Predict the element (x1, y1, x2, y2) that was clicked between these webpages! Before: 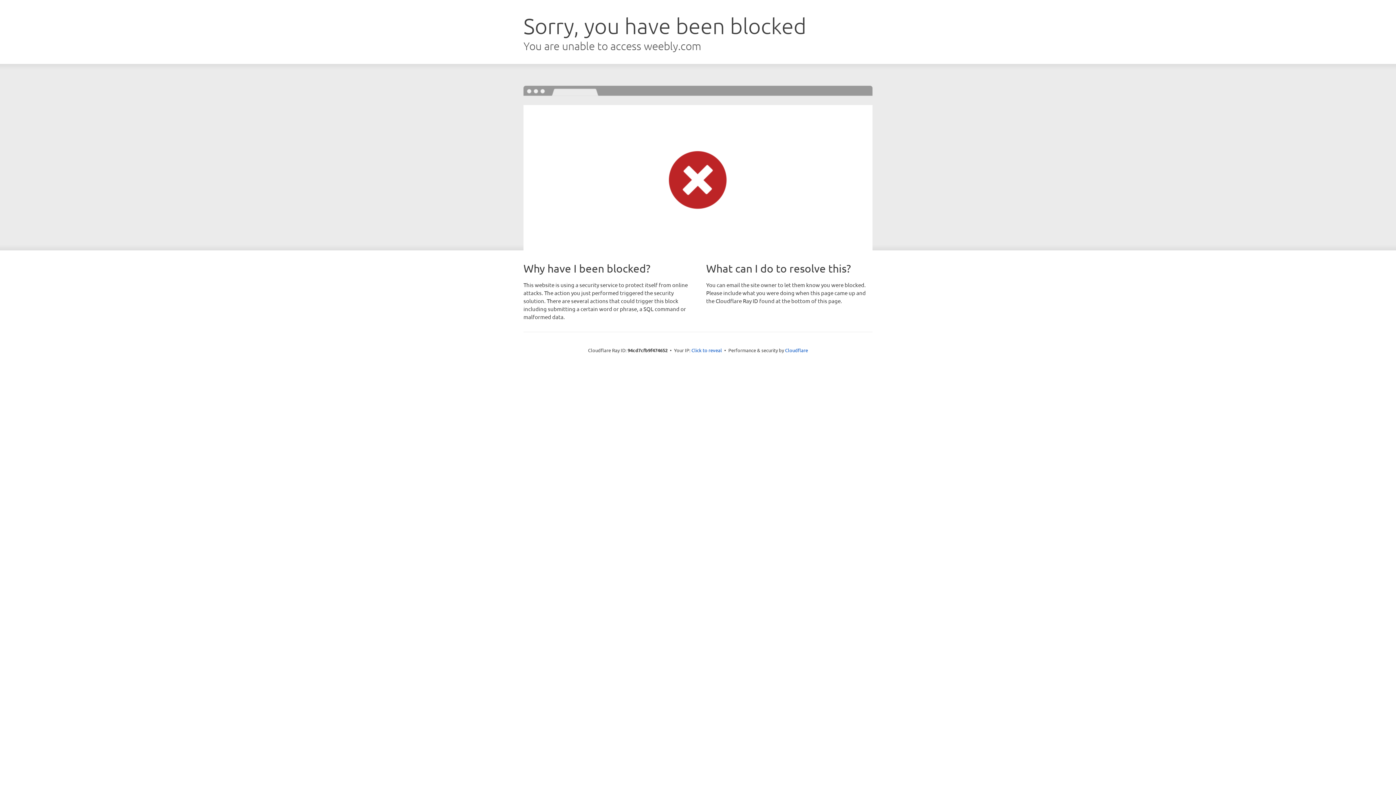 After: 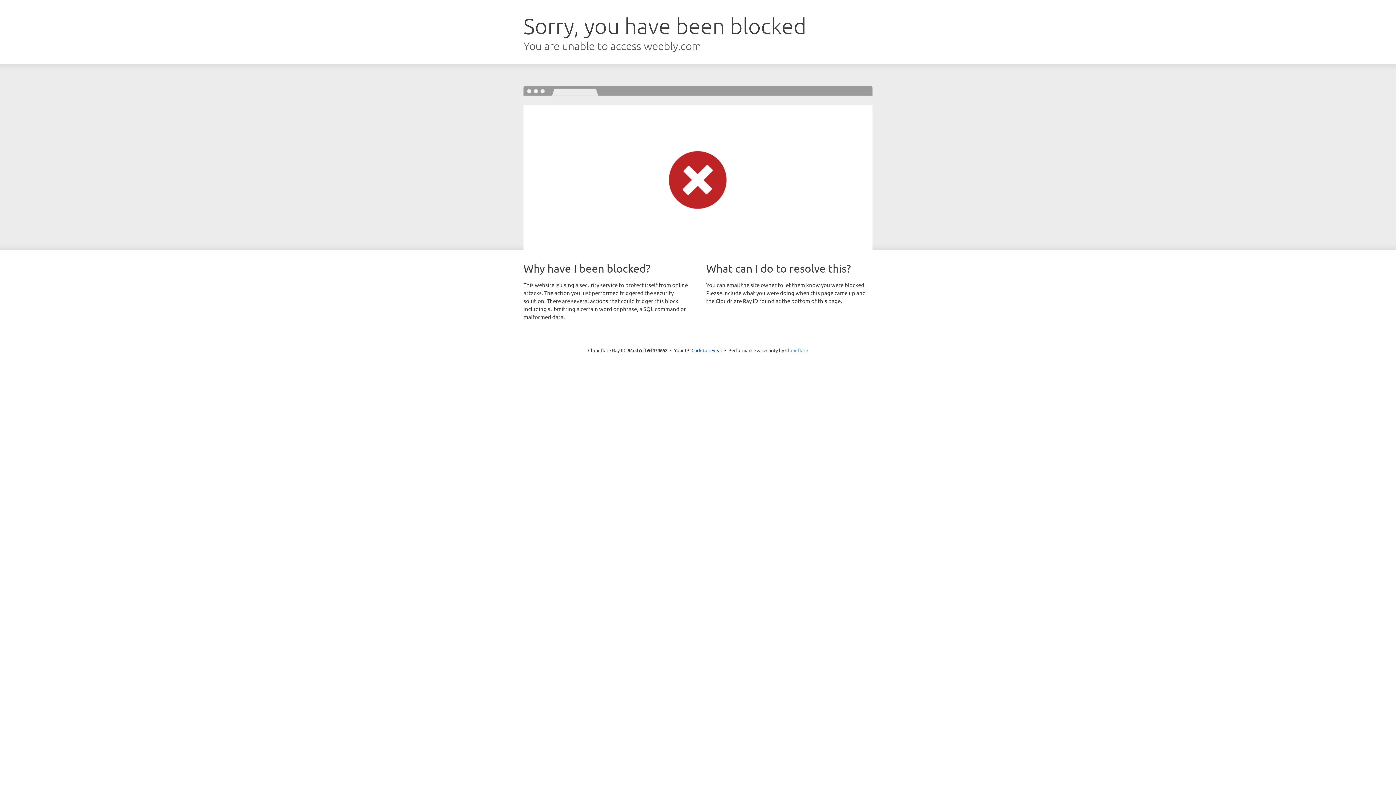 Action: bbox: (785, 347, 808, 353) label: Cloudflare